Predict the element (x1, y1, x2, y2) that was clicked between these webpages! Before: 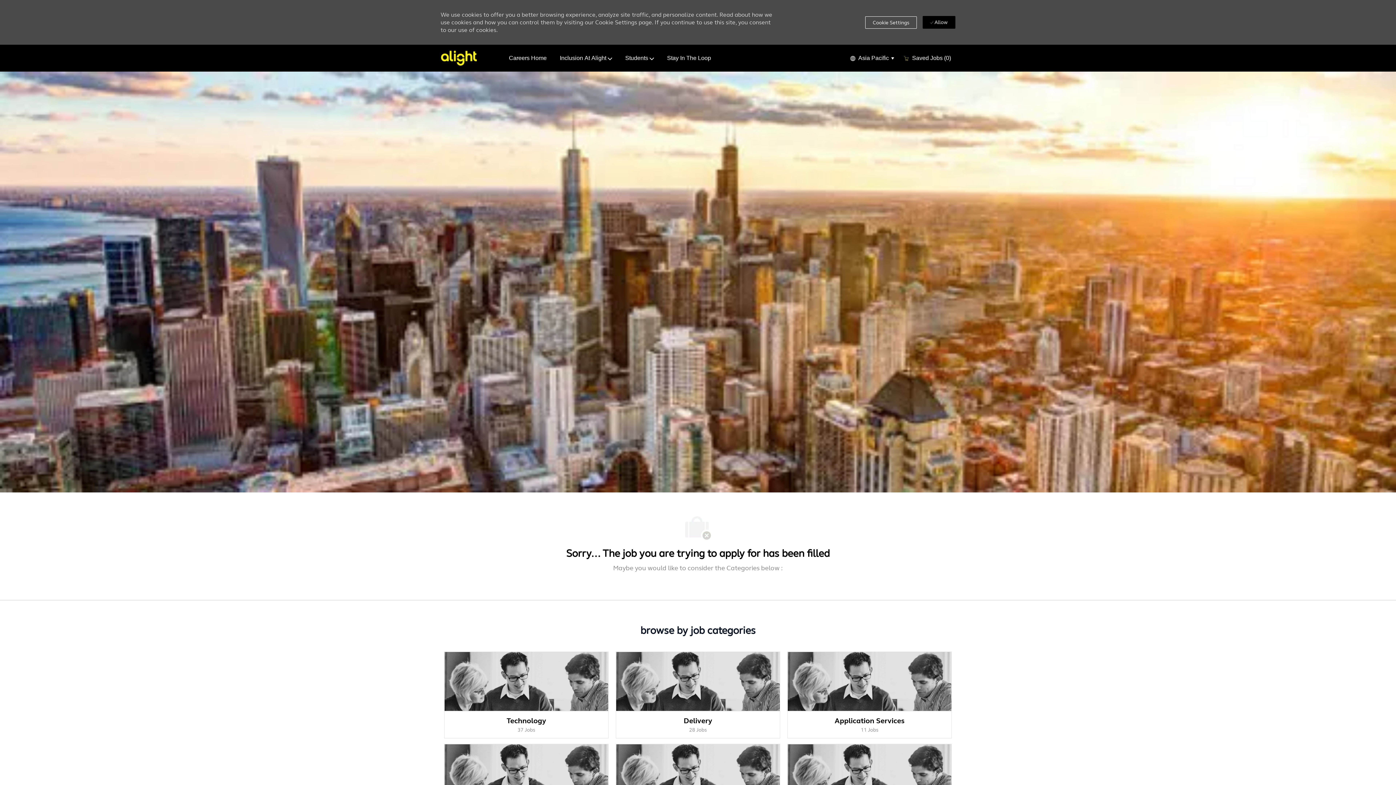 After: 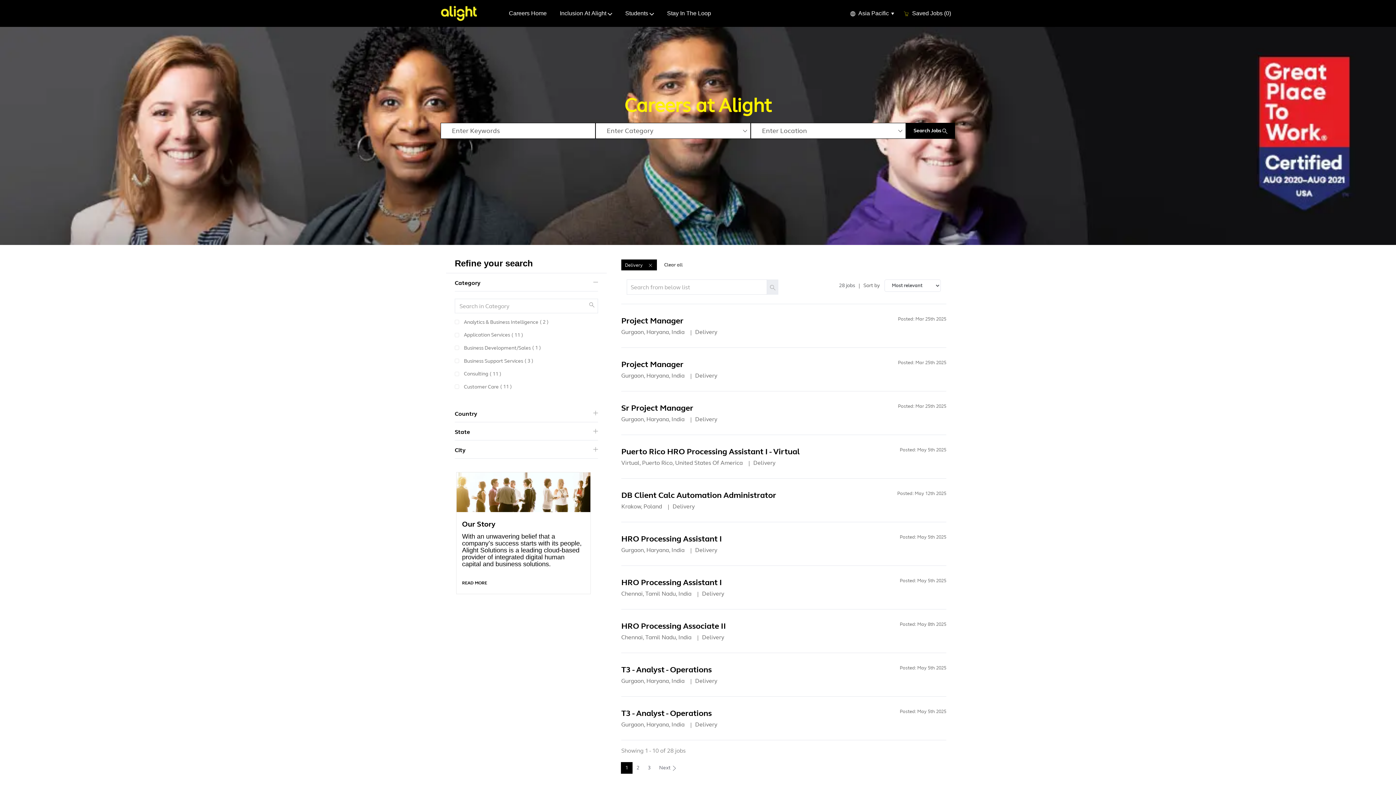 Action: label: Delivery

28 Jobs bbox: (616, 652, 780, 680)